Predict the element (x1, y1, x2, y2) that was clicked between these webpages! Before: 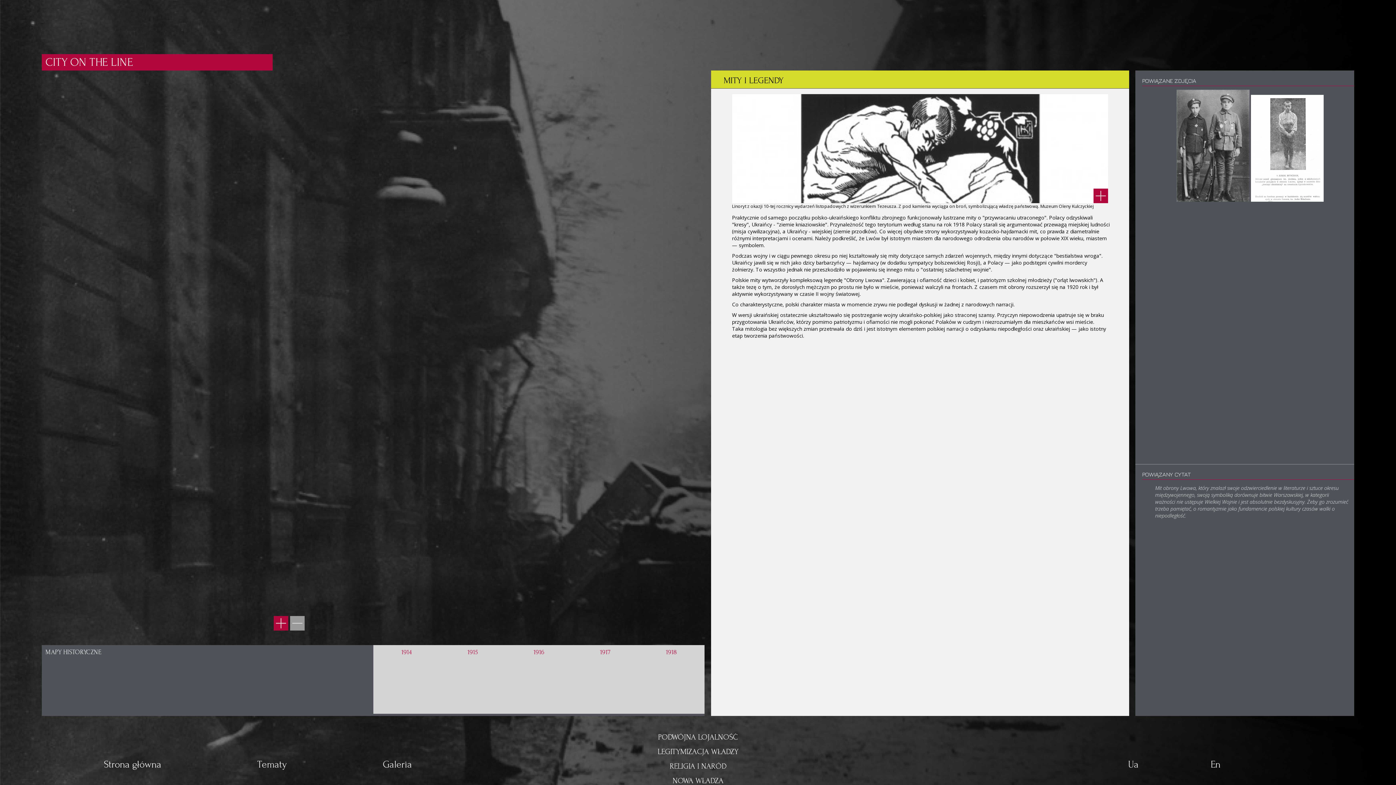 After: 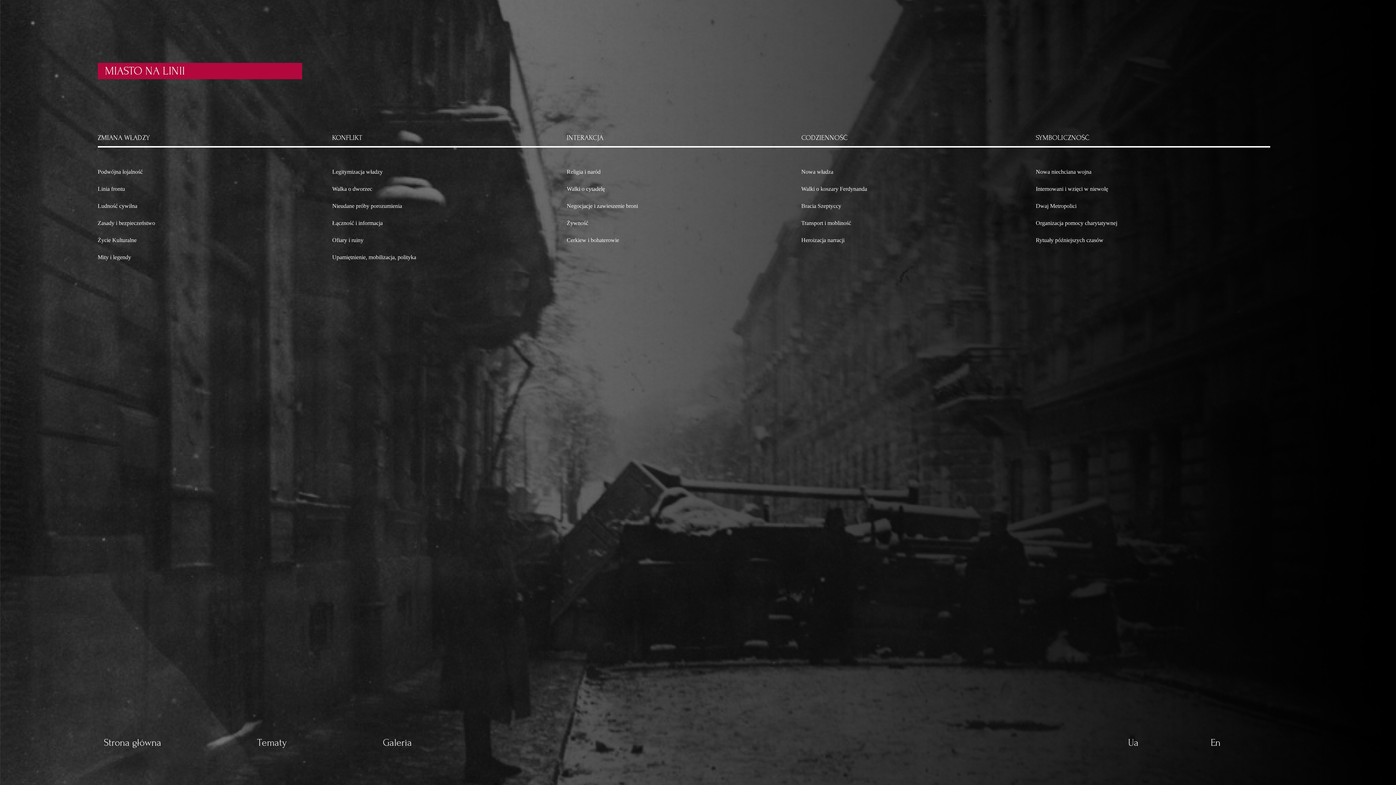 Action: bbox: (209, 749, 334, 774) label: Tematy